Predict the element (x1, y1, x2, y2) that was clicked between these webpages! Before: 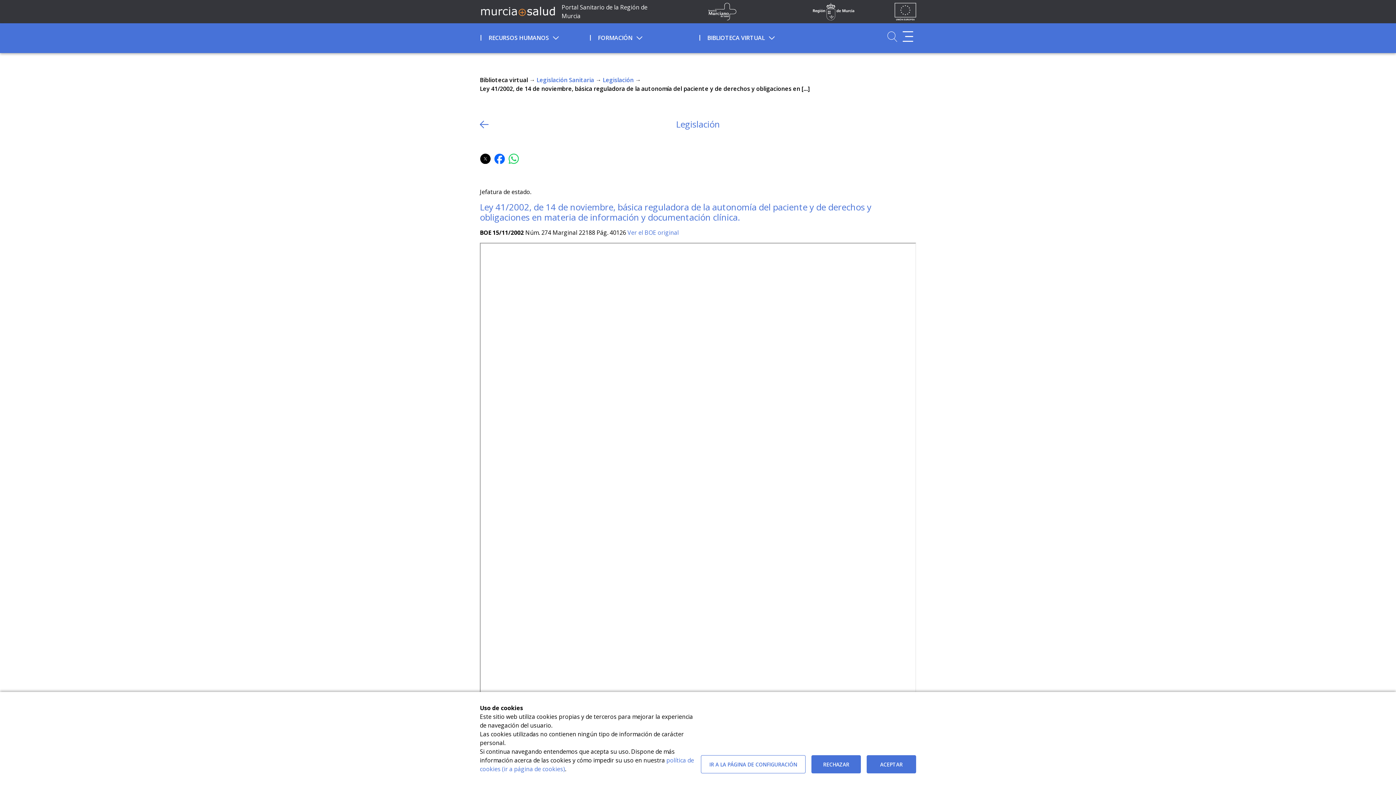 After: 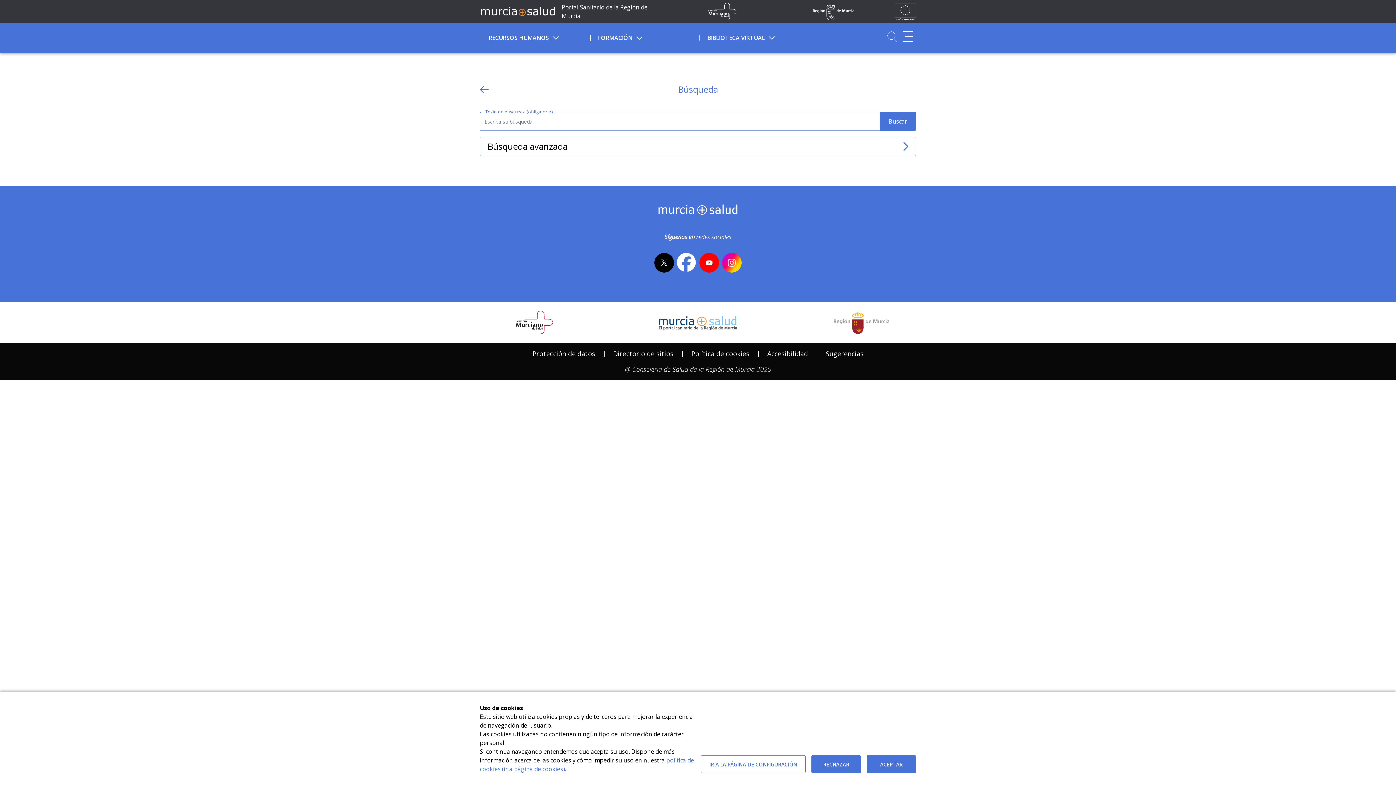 Action: bbox: (887, 31, 897, 42) label: Ir a Buscador